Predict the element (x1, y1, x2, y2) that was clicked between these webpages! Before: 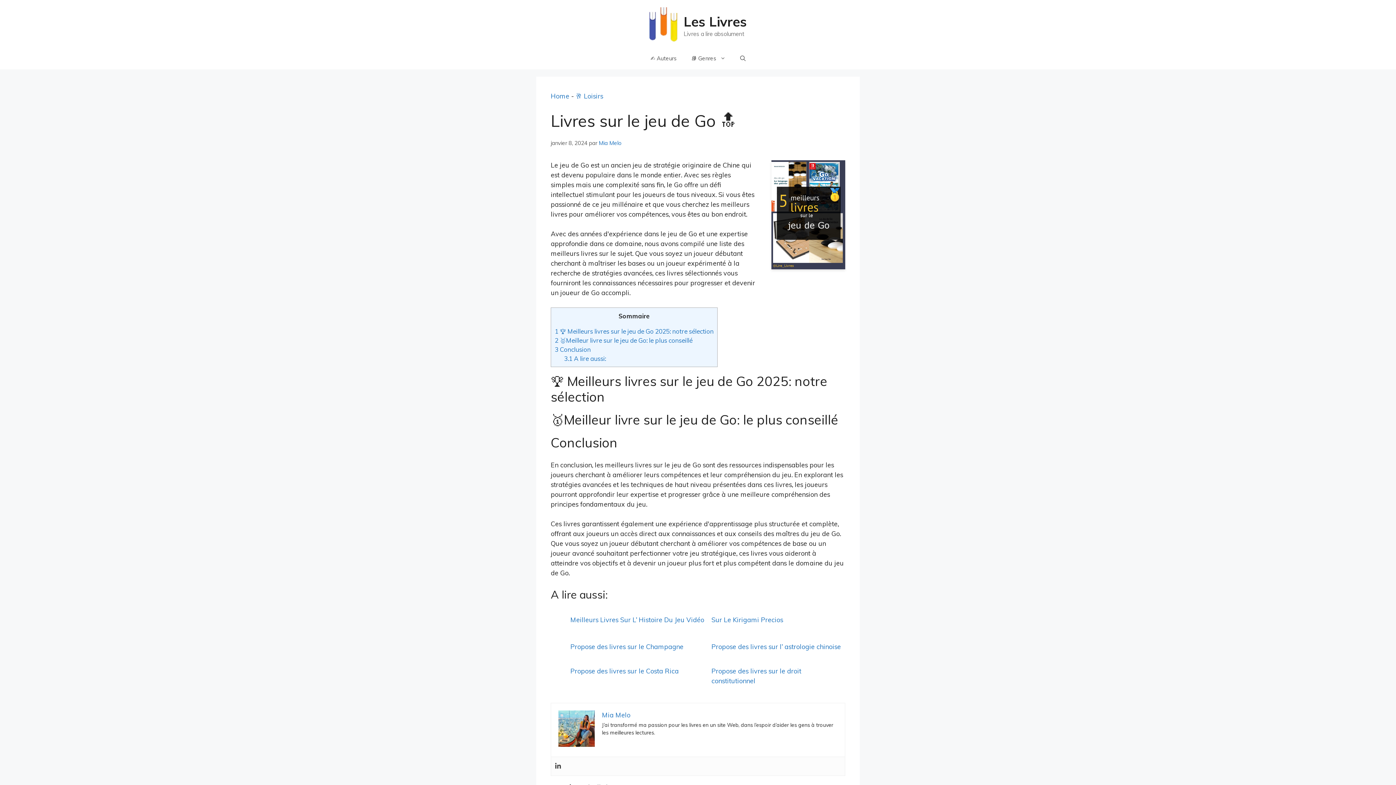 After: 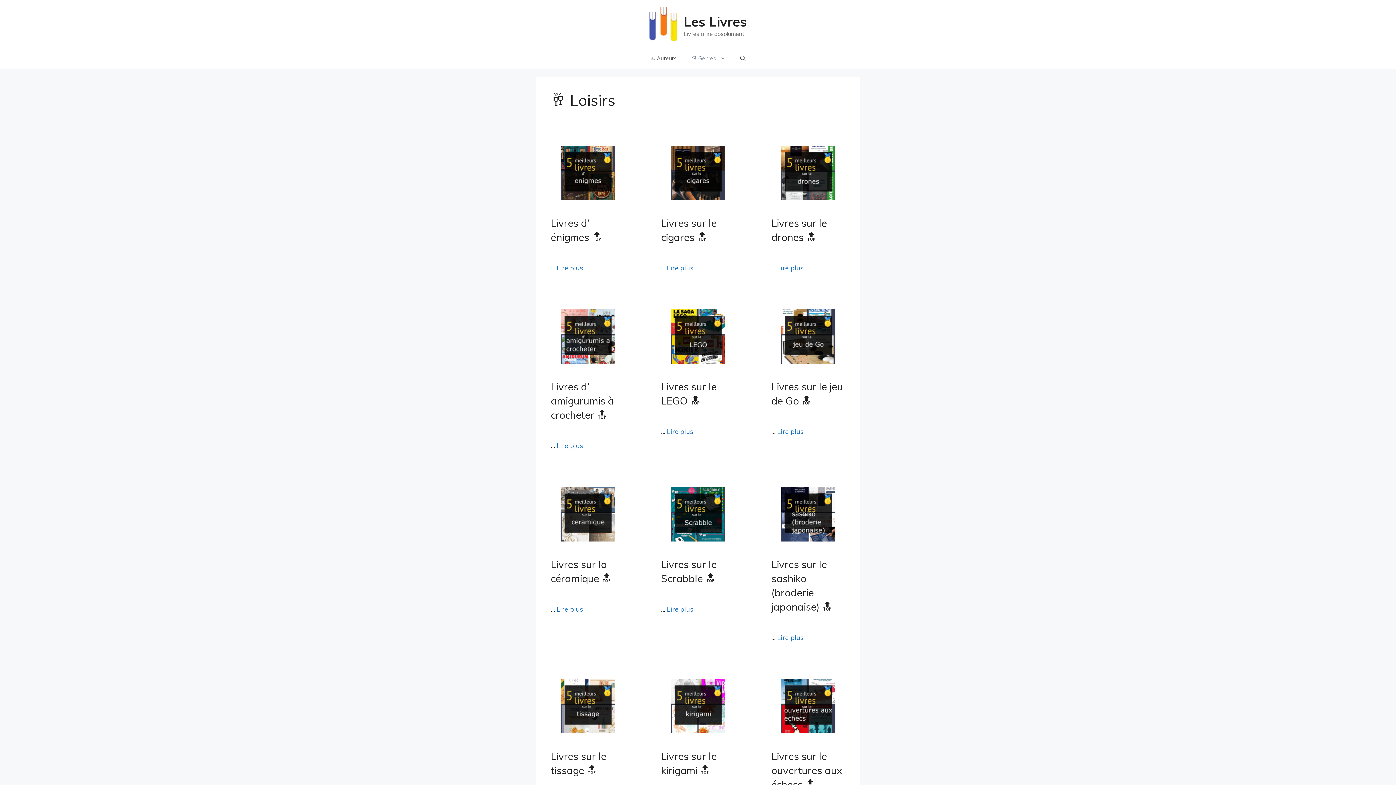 Action: label: 🥂 Loisirs bbox: (575, 92, 603, 100)